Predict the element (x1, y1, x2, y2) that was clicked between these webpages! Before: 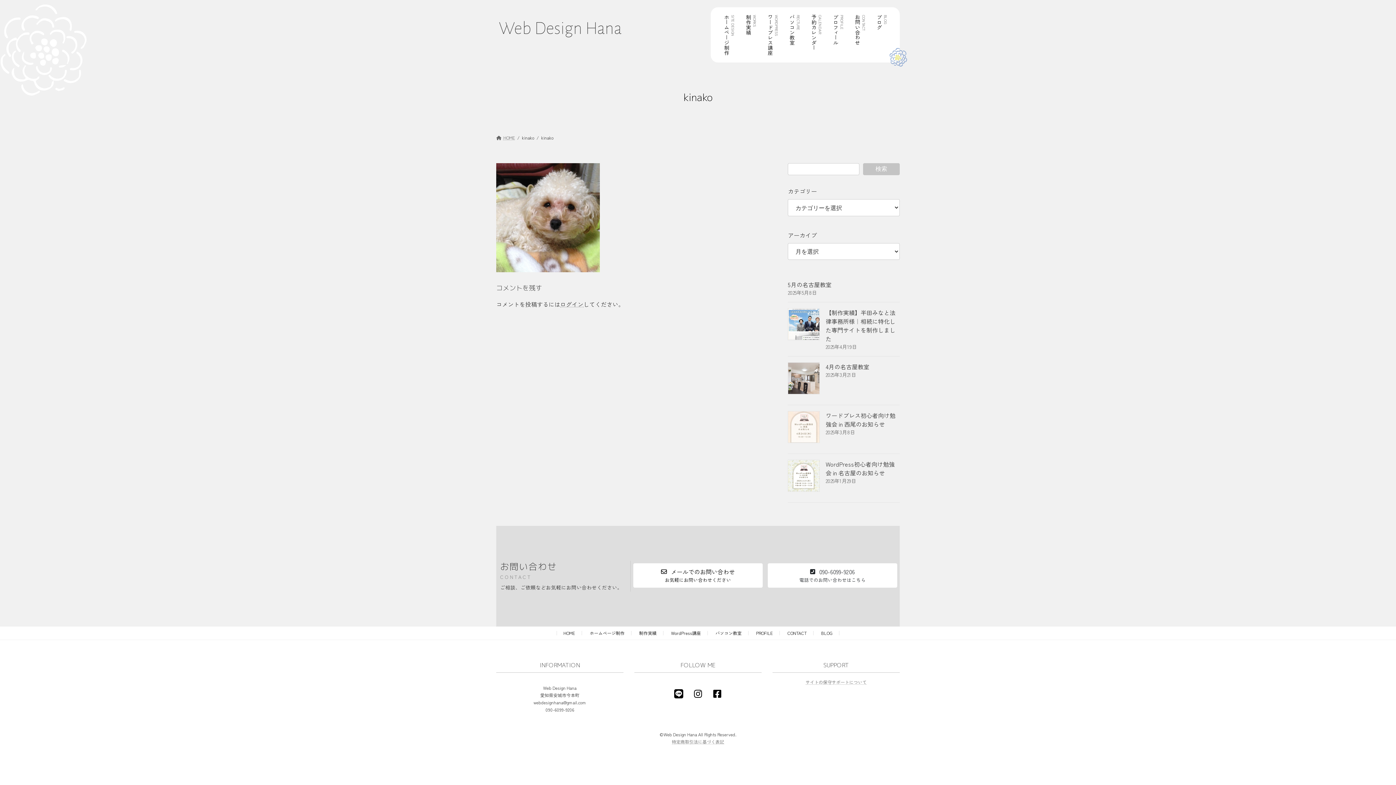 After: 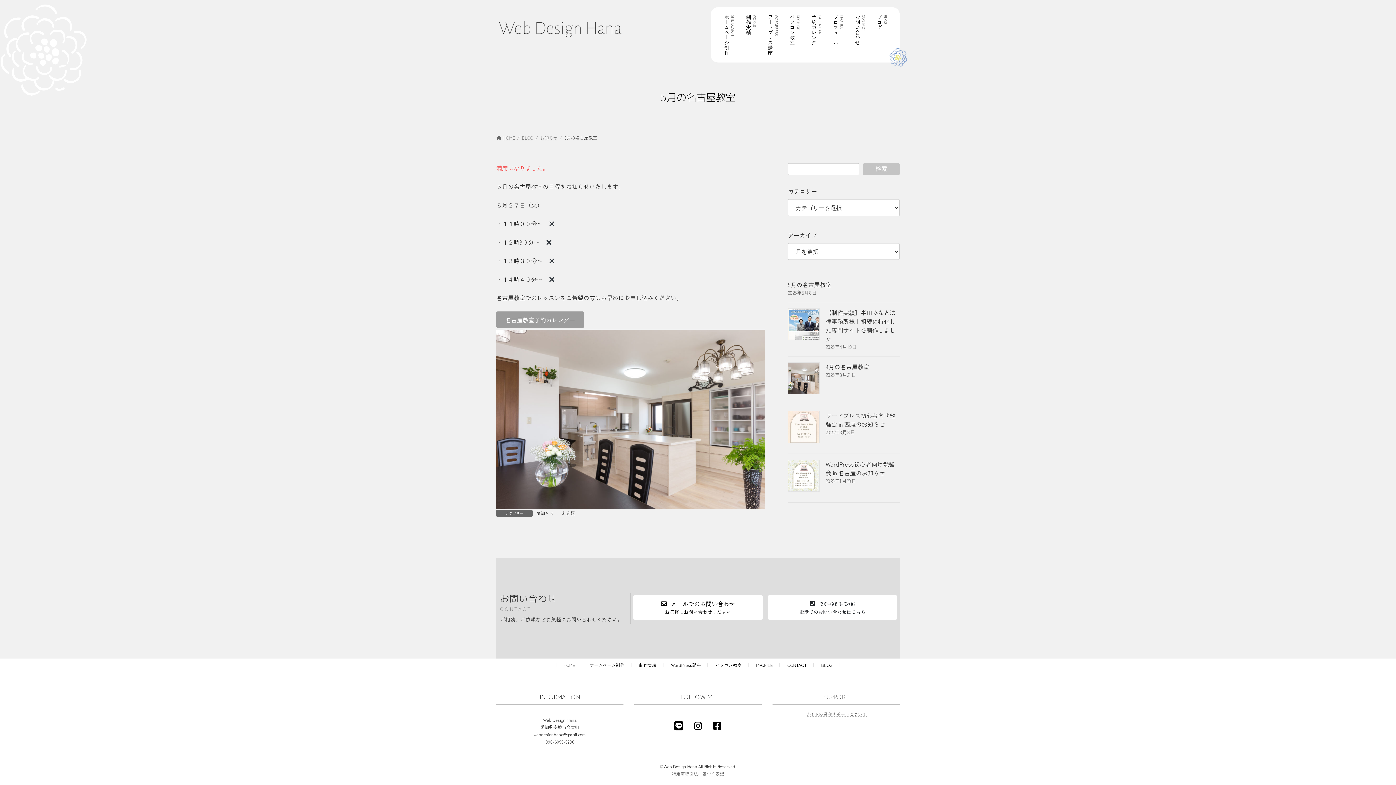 Action: label: 5月の名古屋教室 bbox: (788, 280, 900, 289)